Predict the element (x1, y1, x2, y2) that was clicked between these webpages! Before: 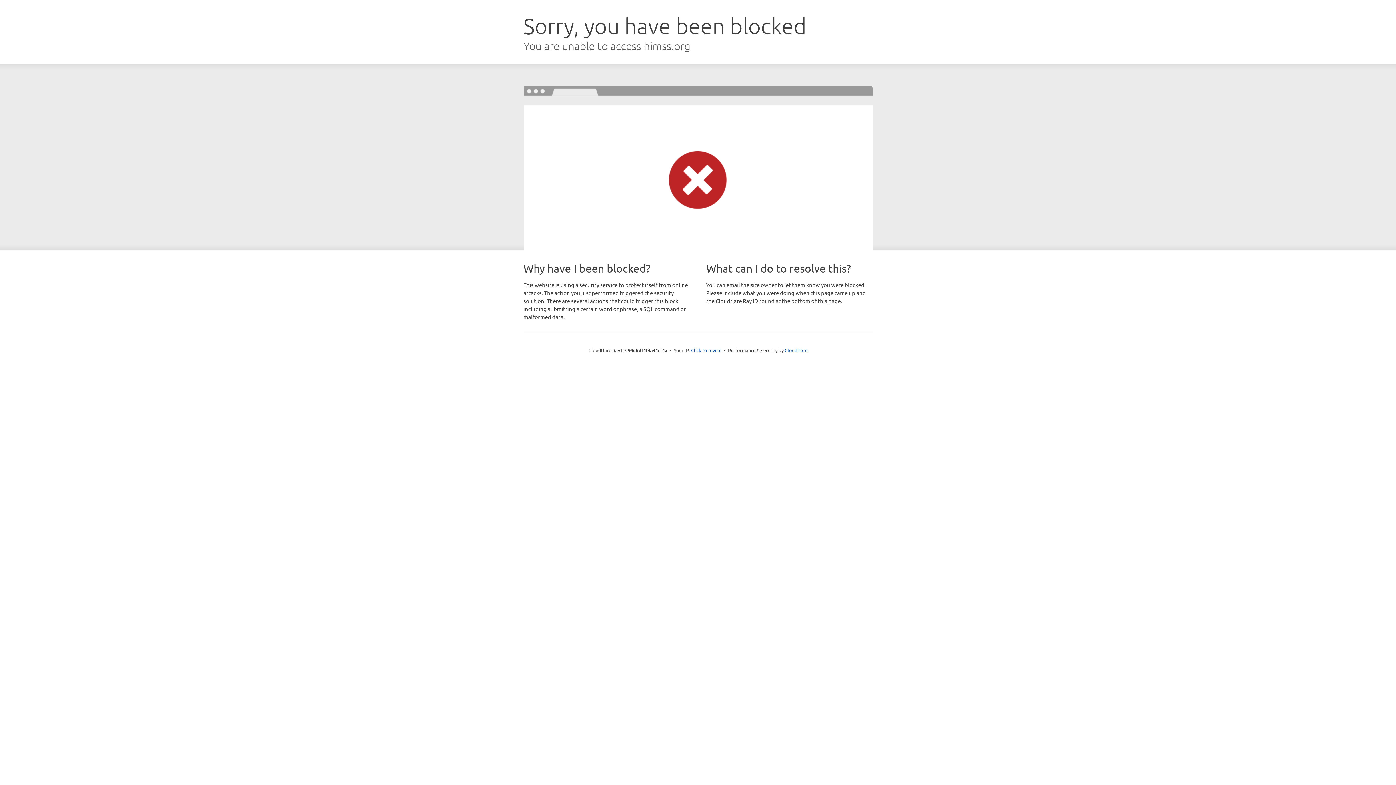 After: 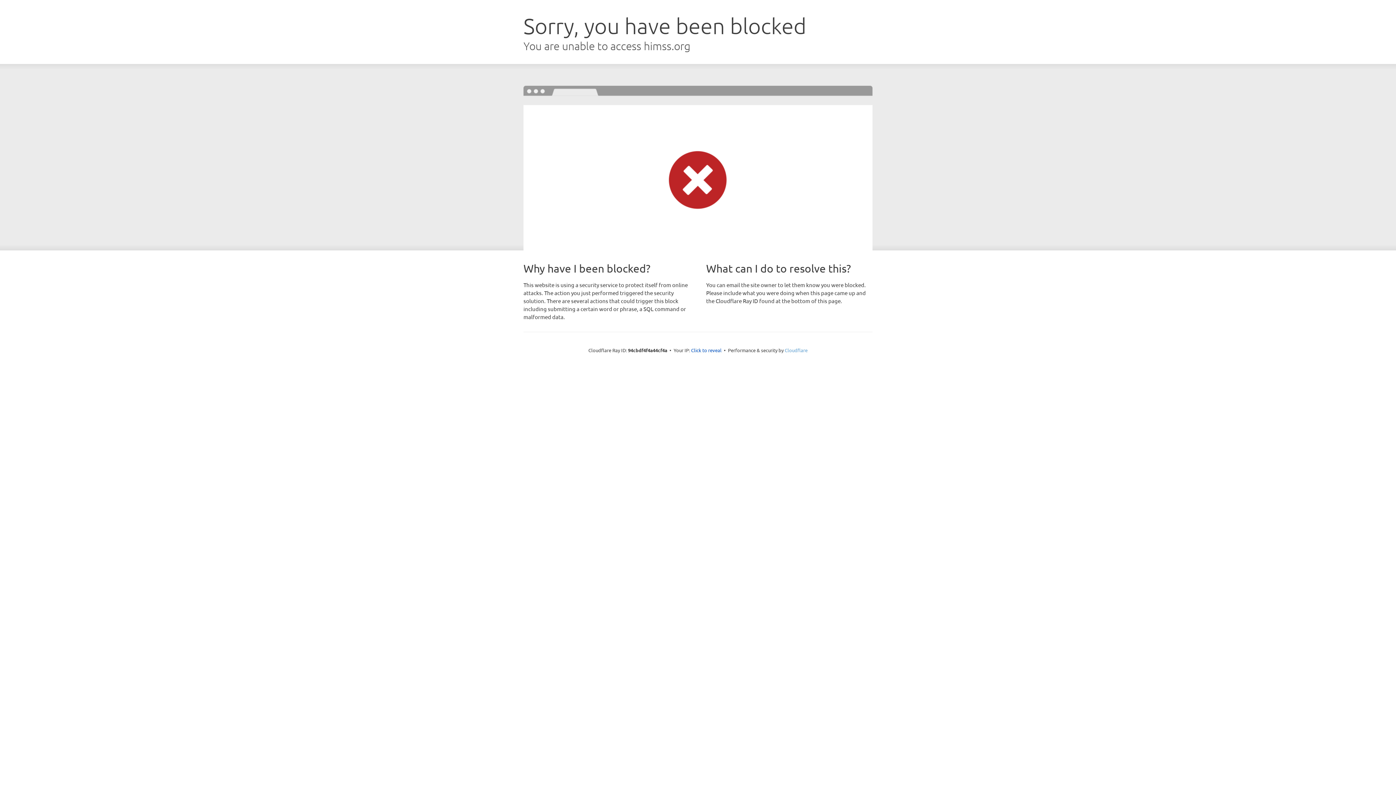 Action: label: Cloudflare bbox: (784, 347, 807, 353)